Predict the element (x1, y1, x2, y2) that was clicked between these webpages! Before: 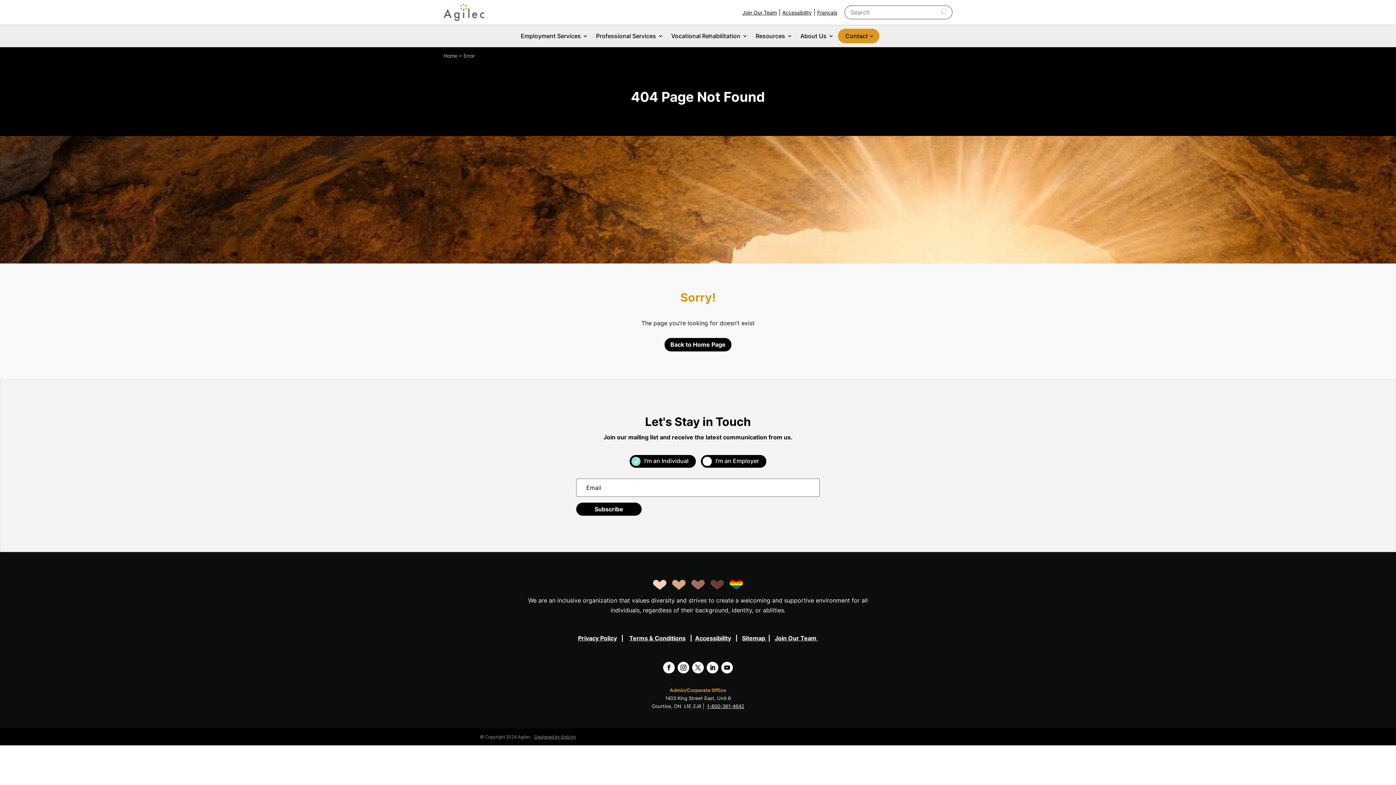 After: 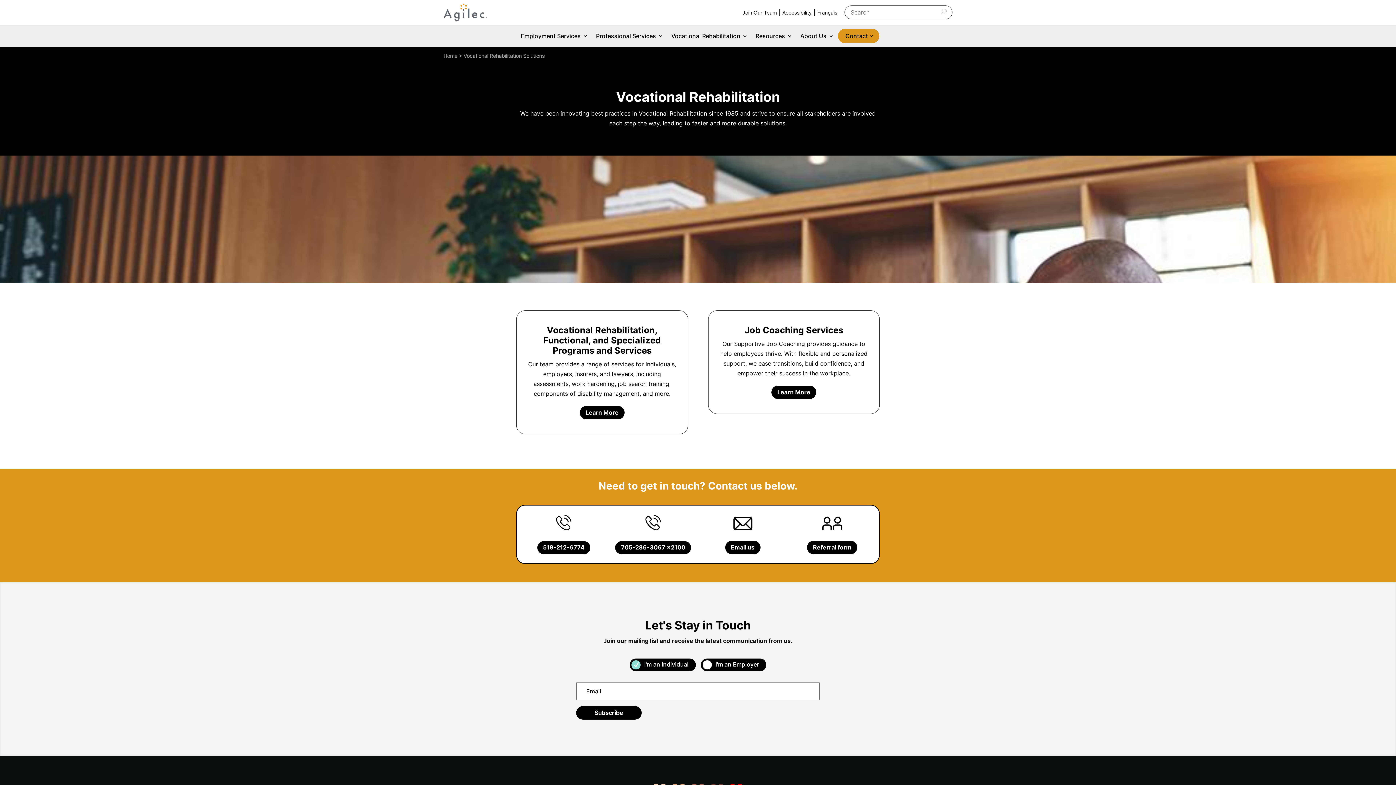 Action: bbox: (671, 29, 747, 42) label: Vocational Rehabilitation